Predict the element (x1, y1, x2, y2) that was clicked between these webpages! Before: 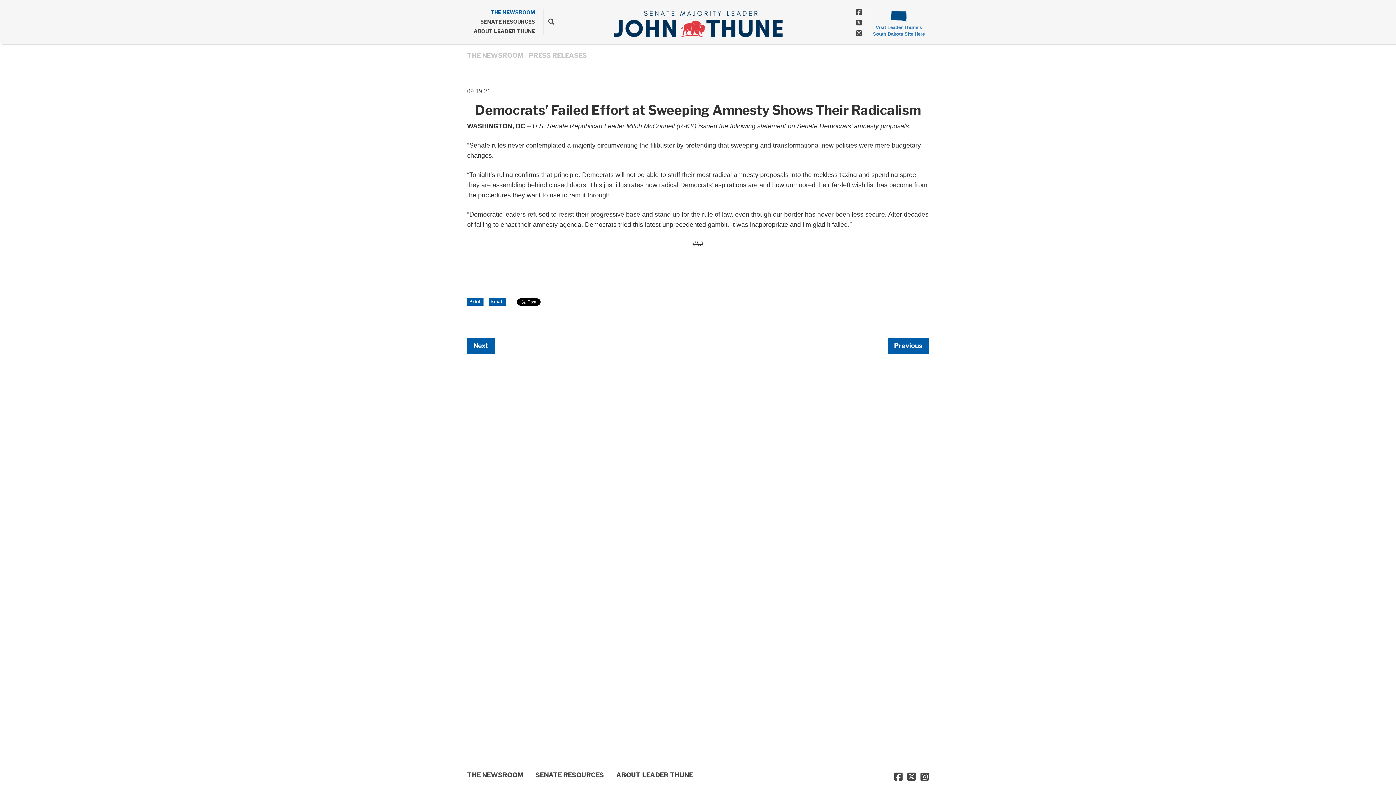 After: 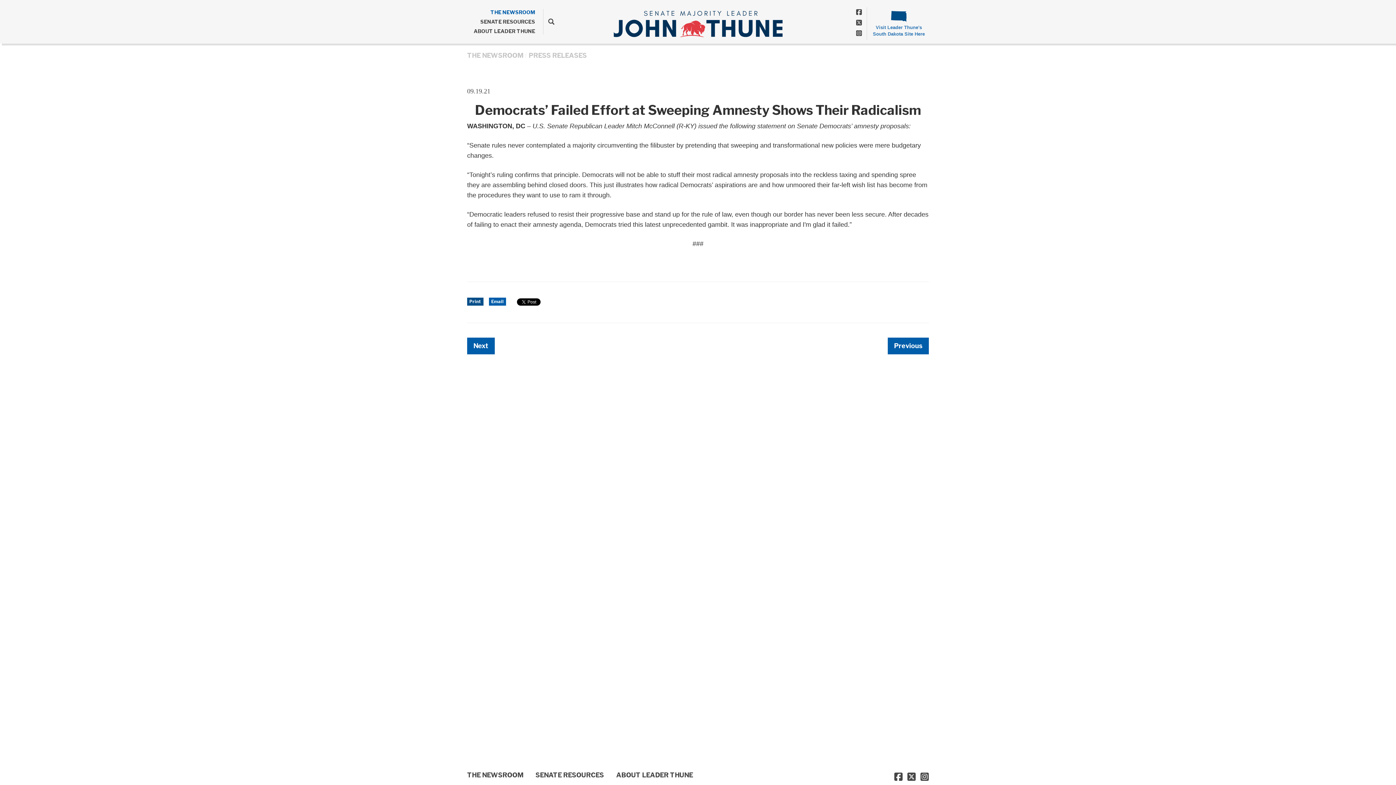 Action: bbox: (467, 297, 483, 305) label: Print